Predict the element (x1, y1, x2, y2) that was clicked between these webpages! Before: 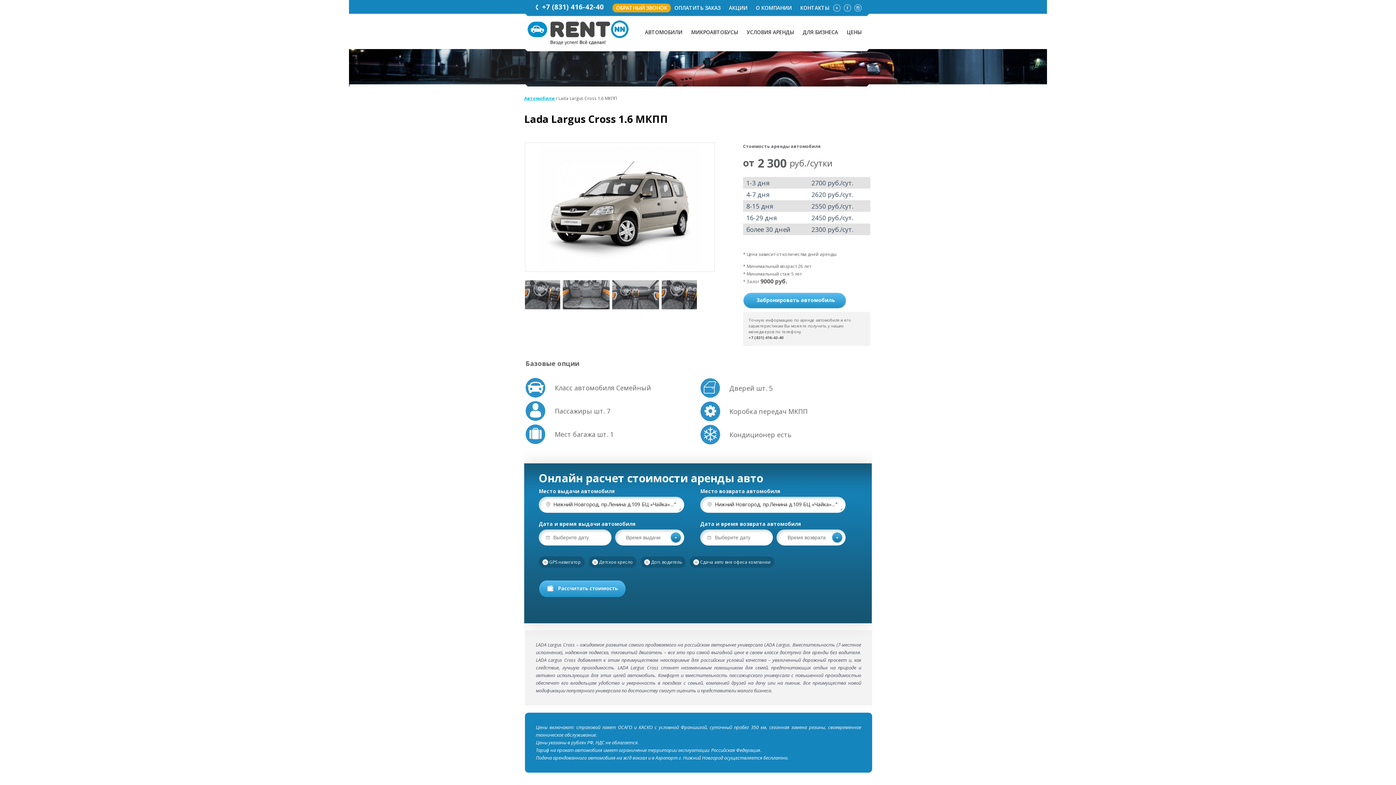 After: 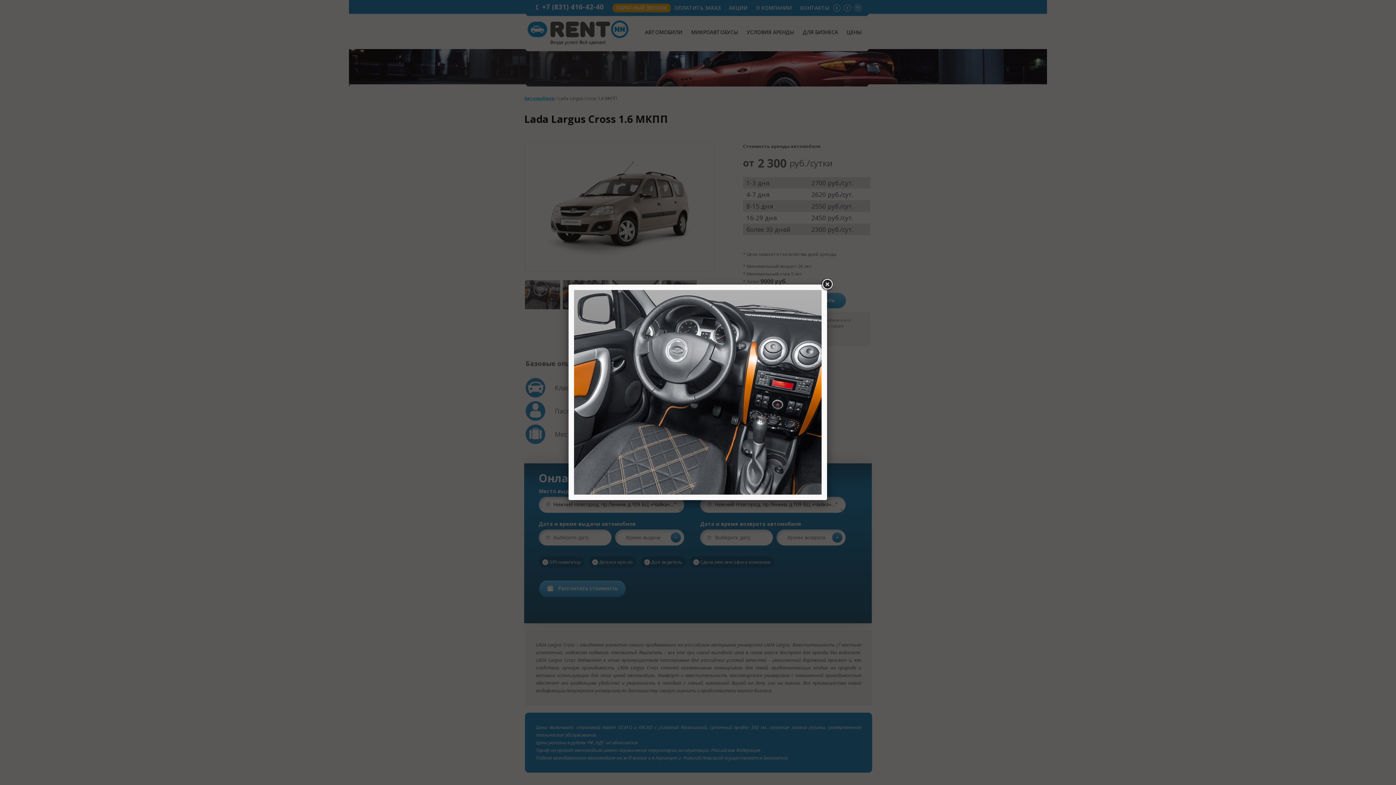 Action: bbox: (661, 280, 696, 309)